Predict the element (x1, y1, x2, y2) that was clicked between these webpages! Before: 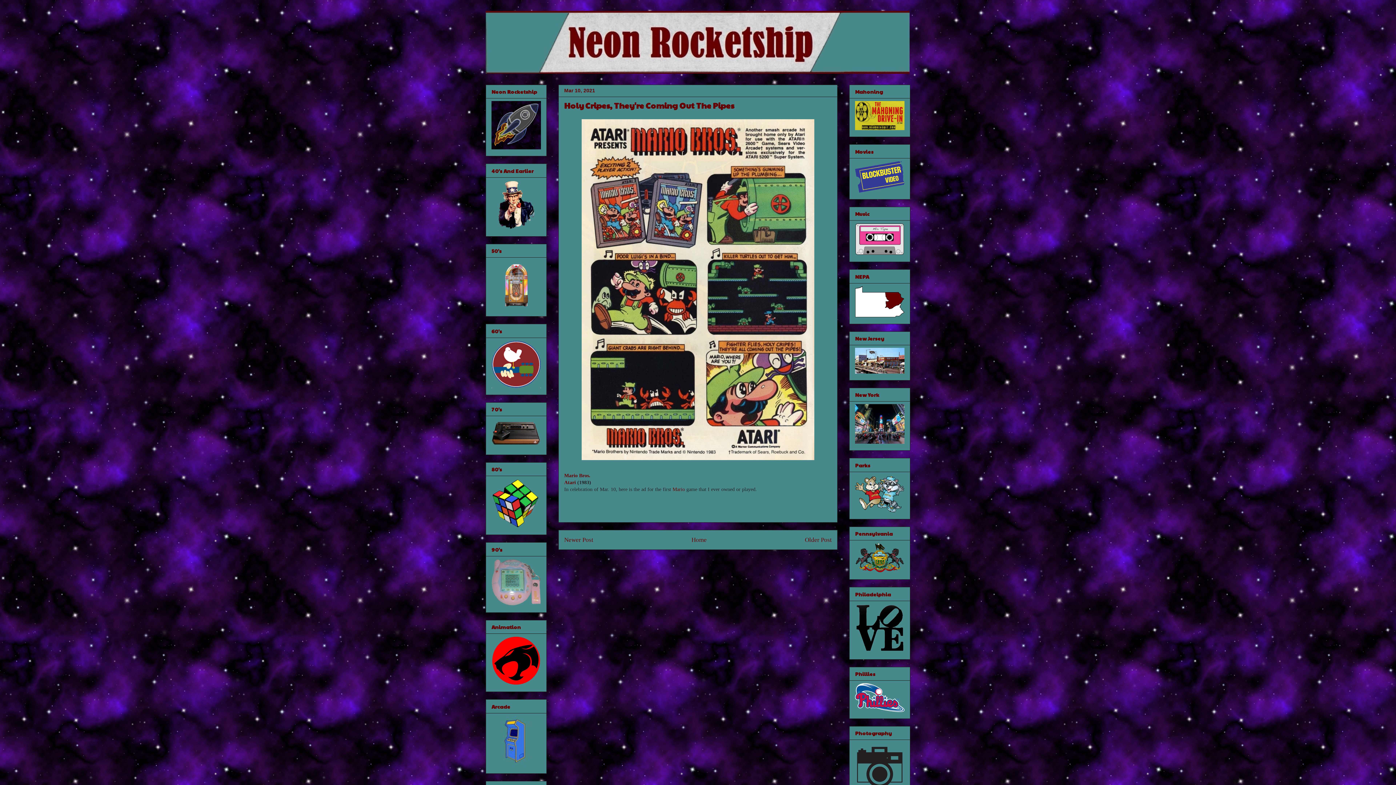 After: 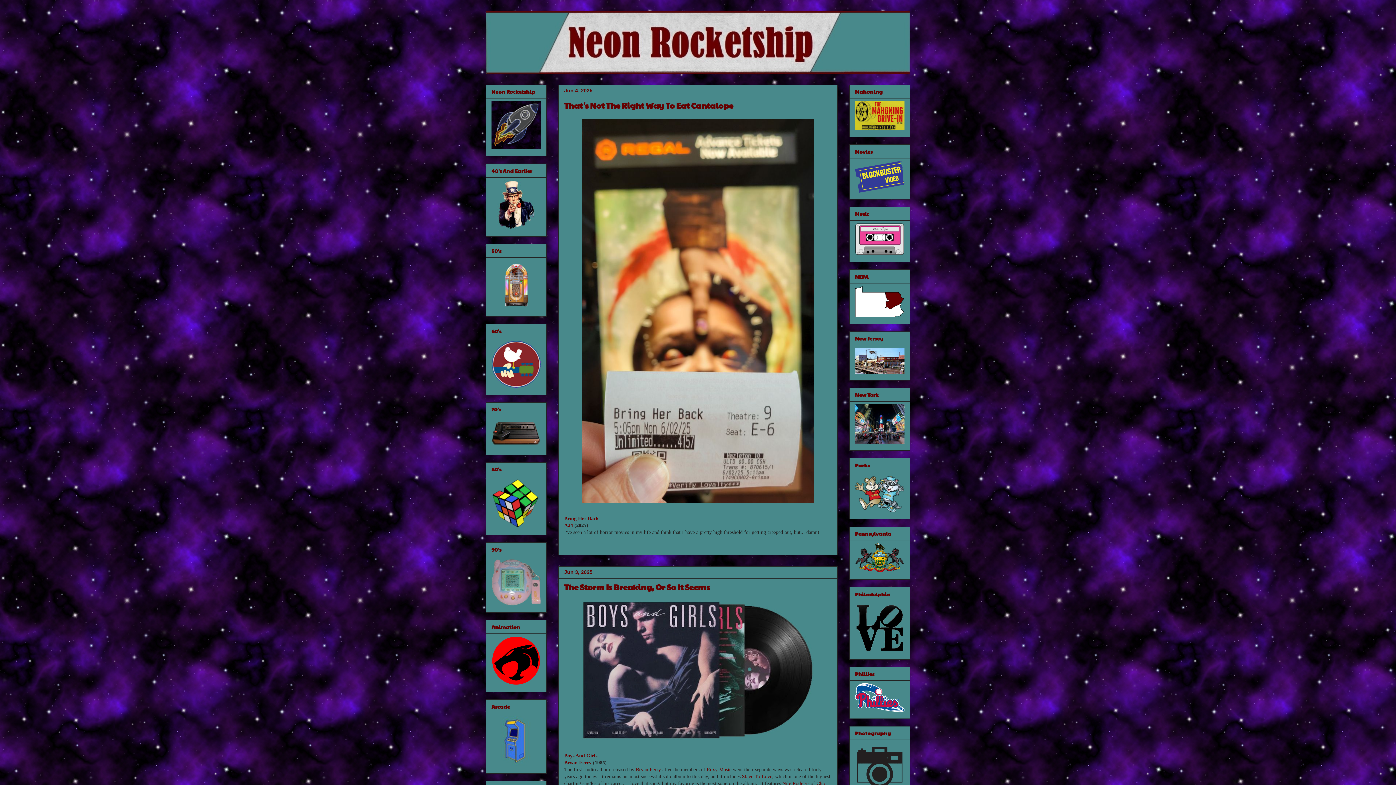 Action: bbox: (691, 536, 706, 543) label: Home